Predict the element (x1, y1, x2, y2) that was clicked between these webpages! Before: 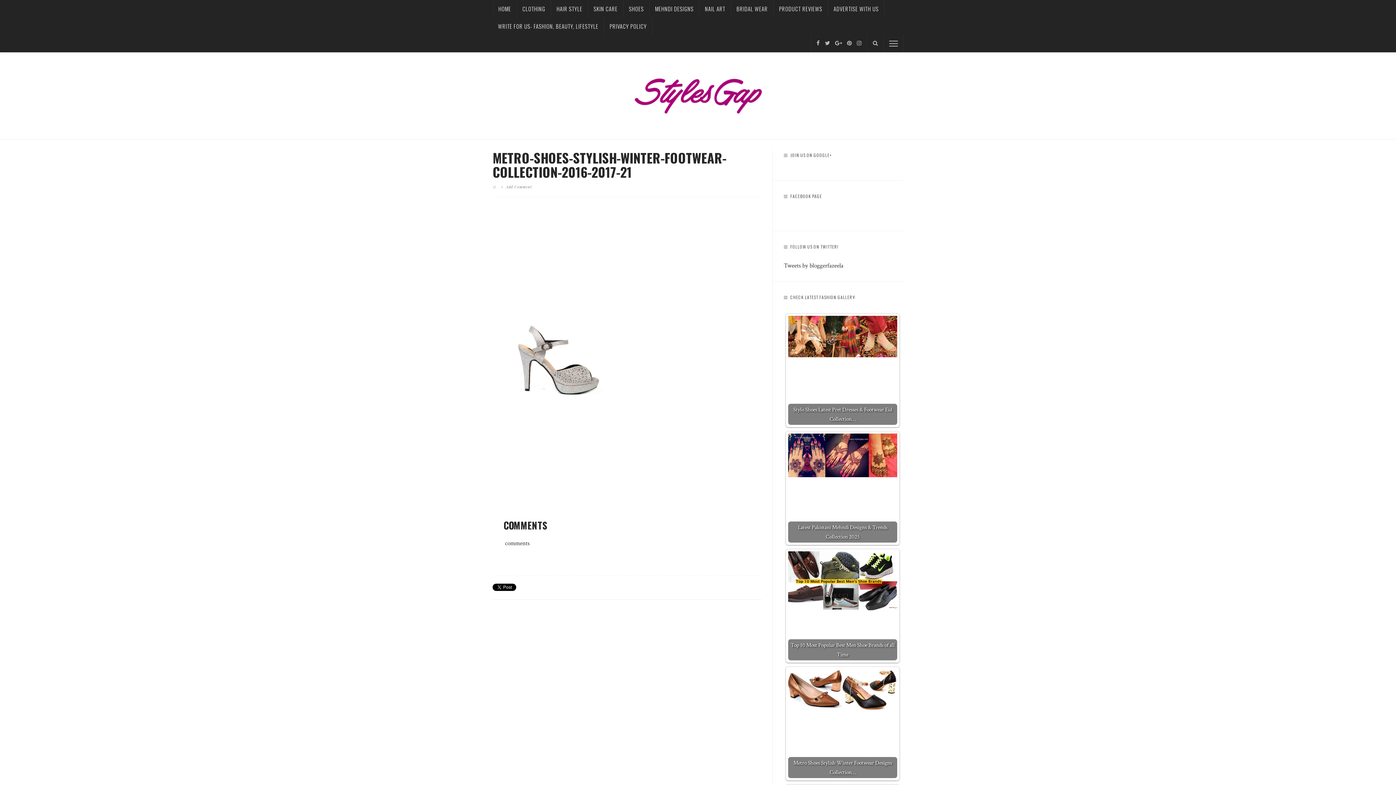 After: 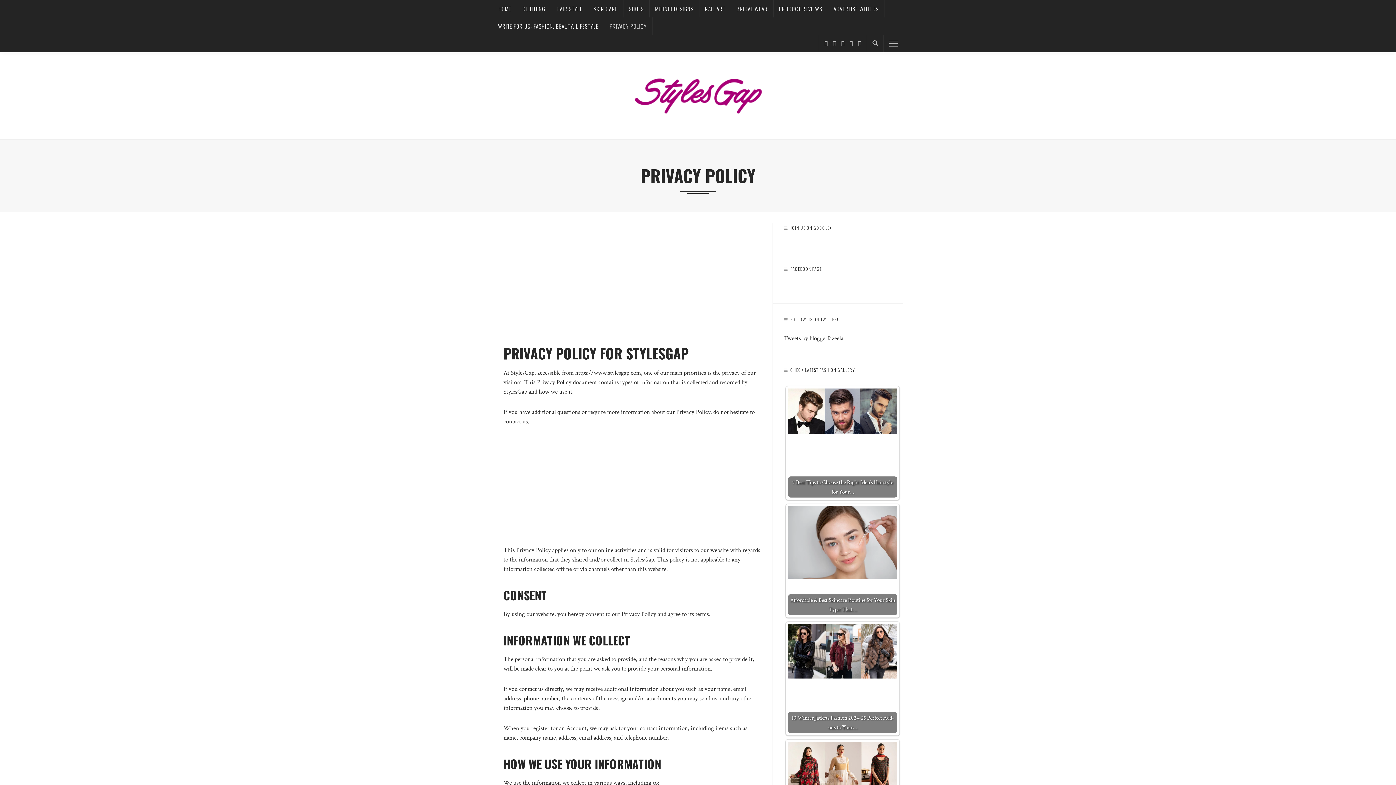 Action: bbox: (604, 17, 652, 34) label: PRIVACY POLICY